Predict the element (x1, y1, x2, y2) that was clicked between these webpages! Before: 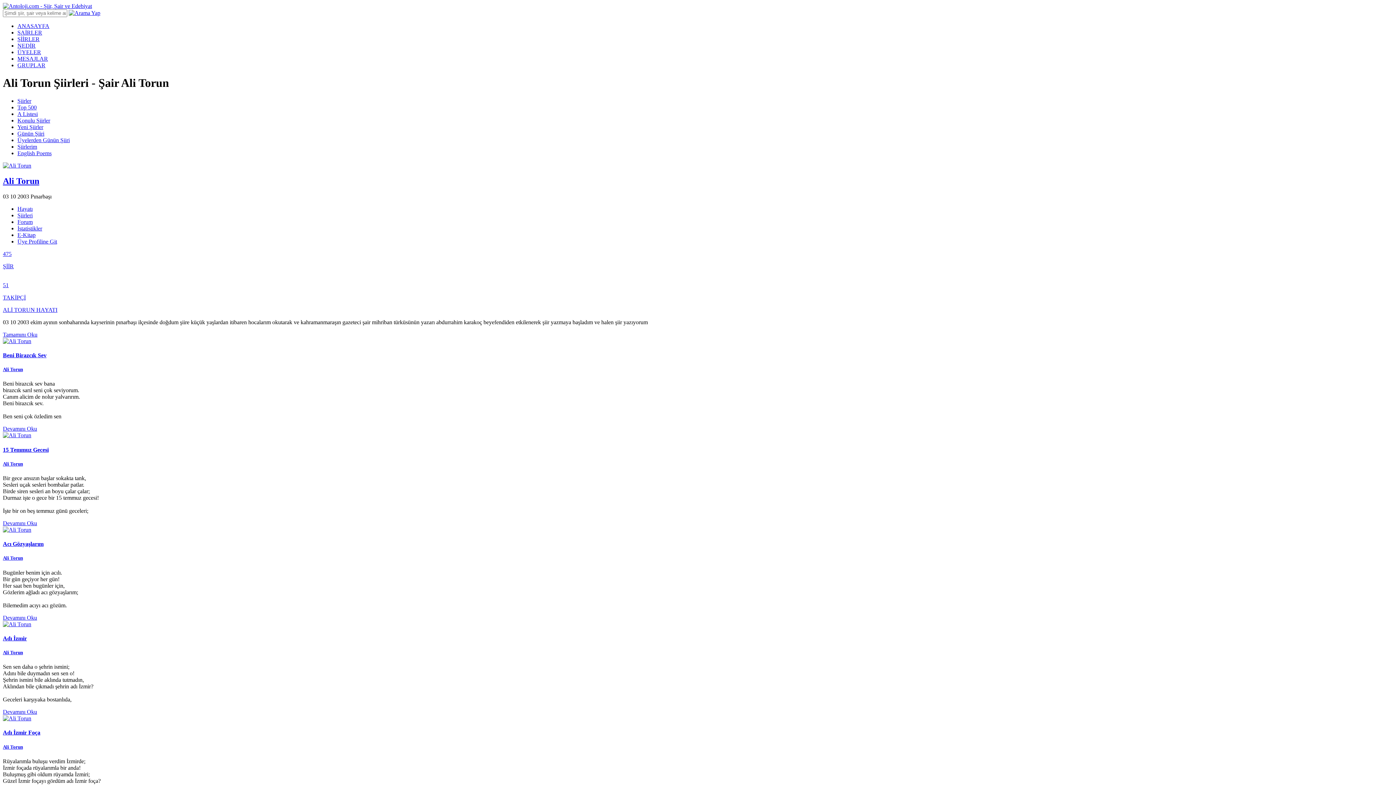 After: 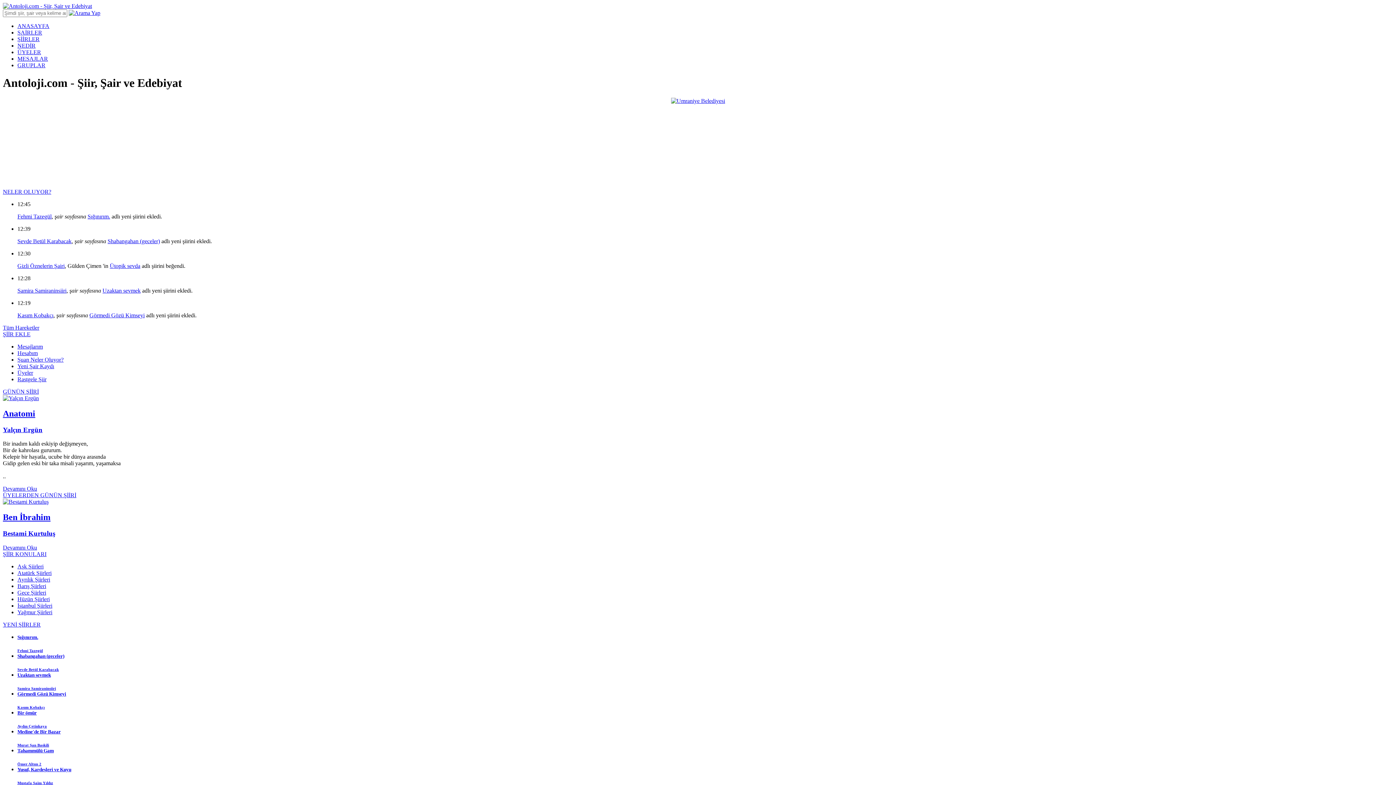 Action: bbox: (2, 2, 92, 9)